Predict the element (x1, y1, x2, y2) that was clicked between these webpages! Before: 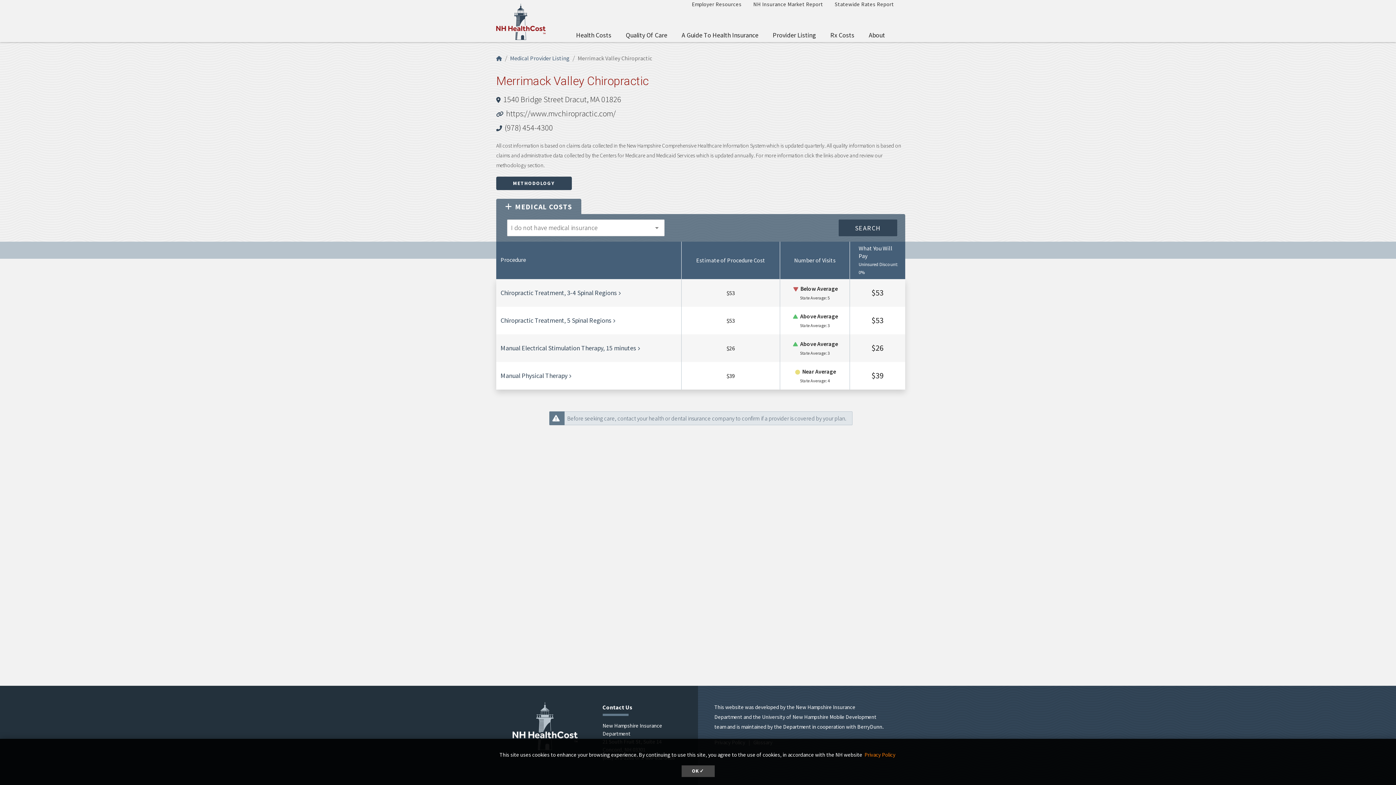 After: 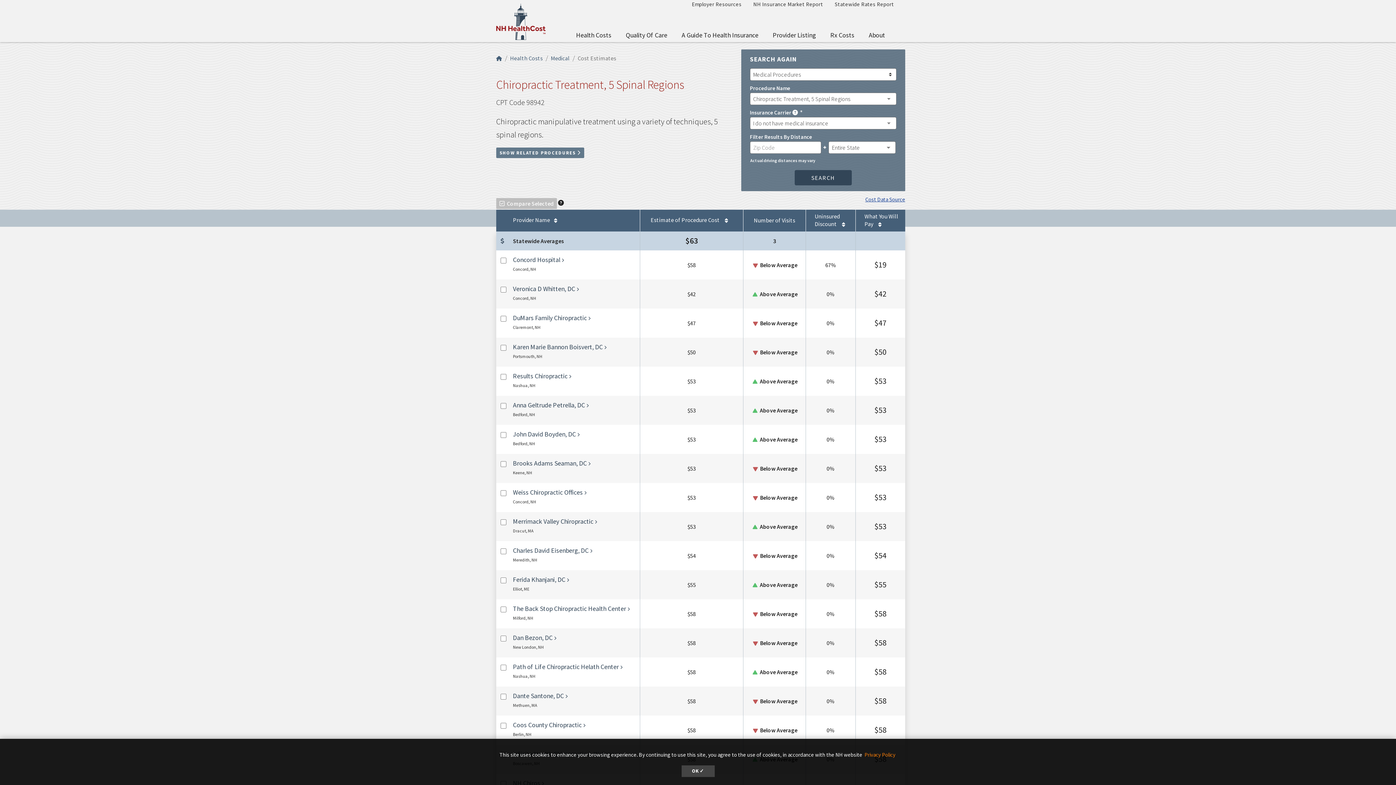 Action: bbox: (500, 316, 613, 324) label: Chiropractic Treatment, 5 Spinal Regions